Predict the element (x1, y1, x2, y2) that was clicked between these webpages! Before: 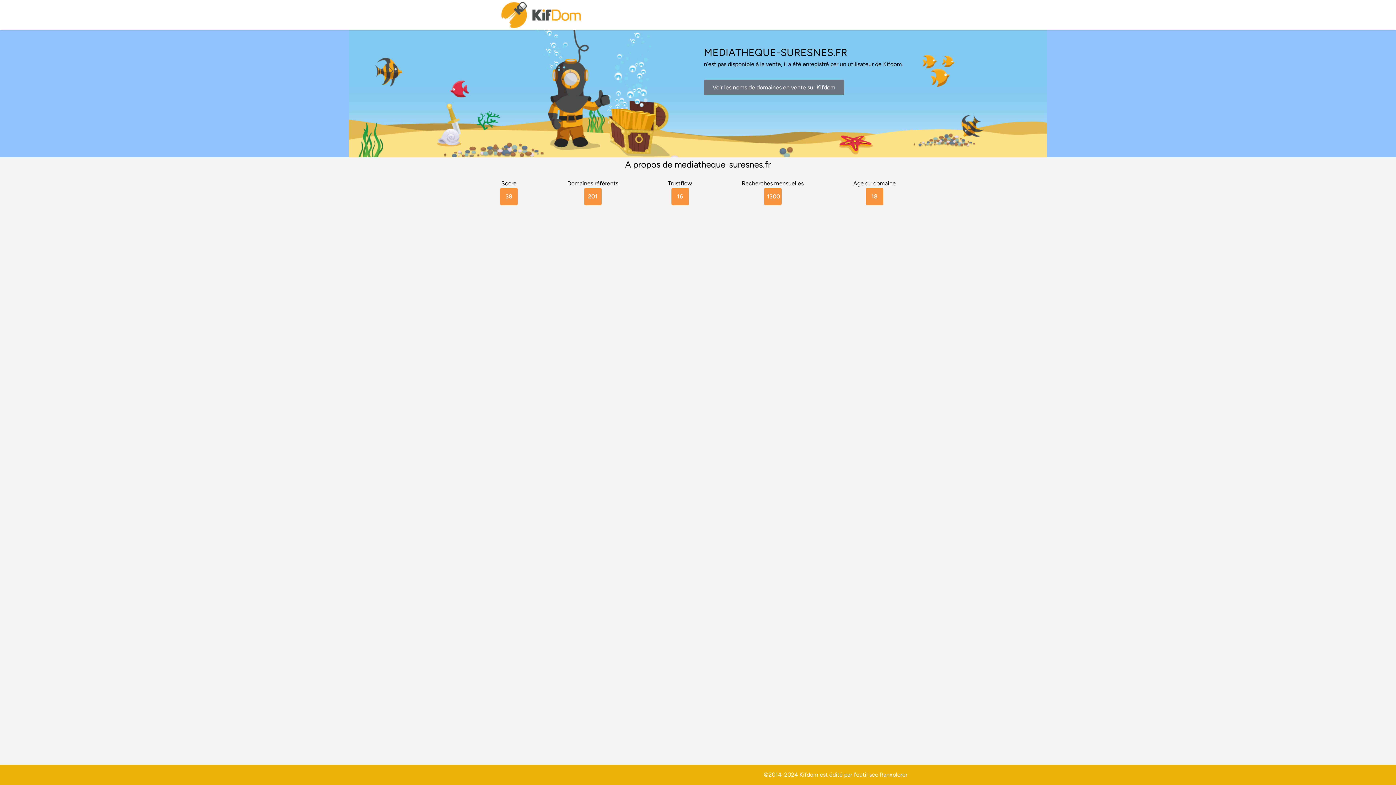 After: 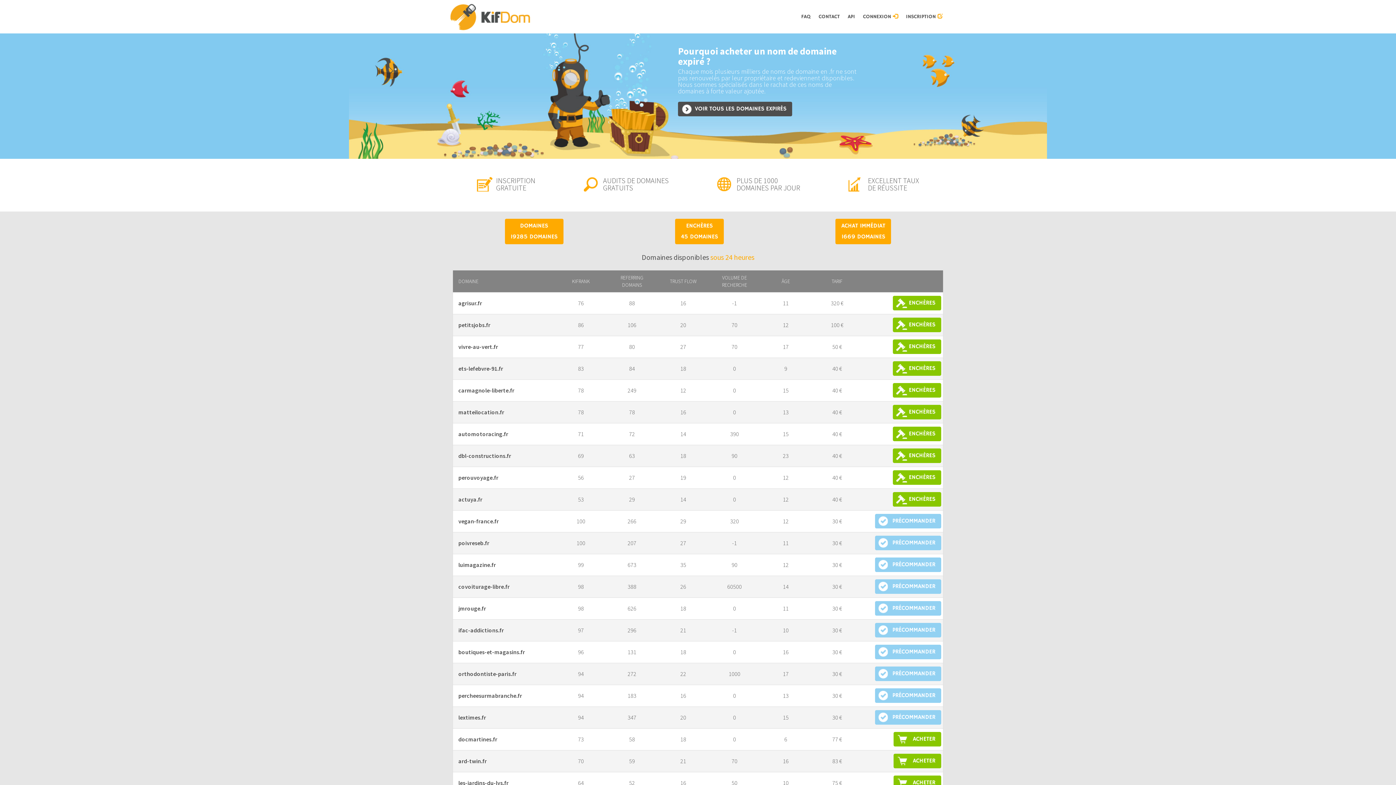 Action: bbox: (704, 79, 844, 95) label: Voir les noms de domaines en vente sur Kifdom